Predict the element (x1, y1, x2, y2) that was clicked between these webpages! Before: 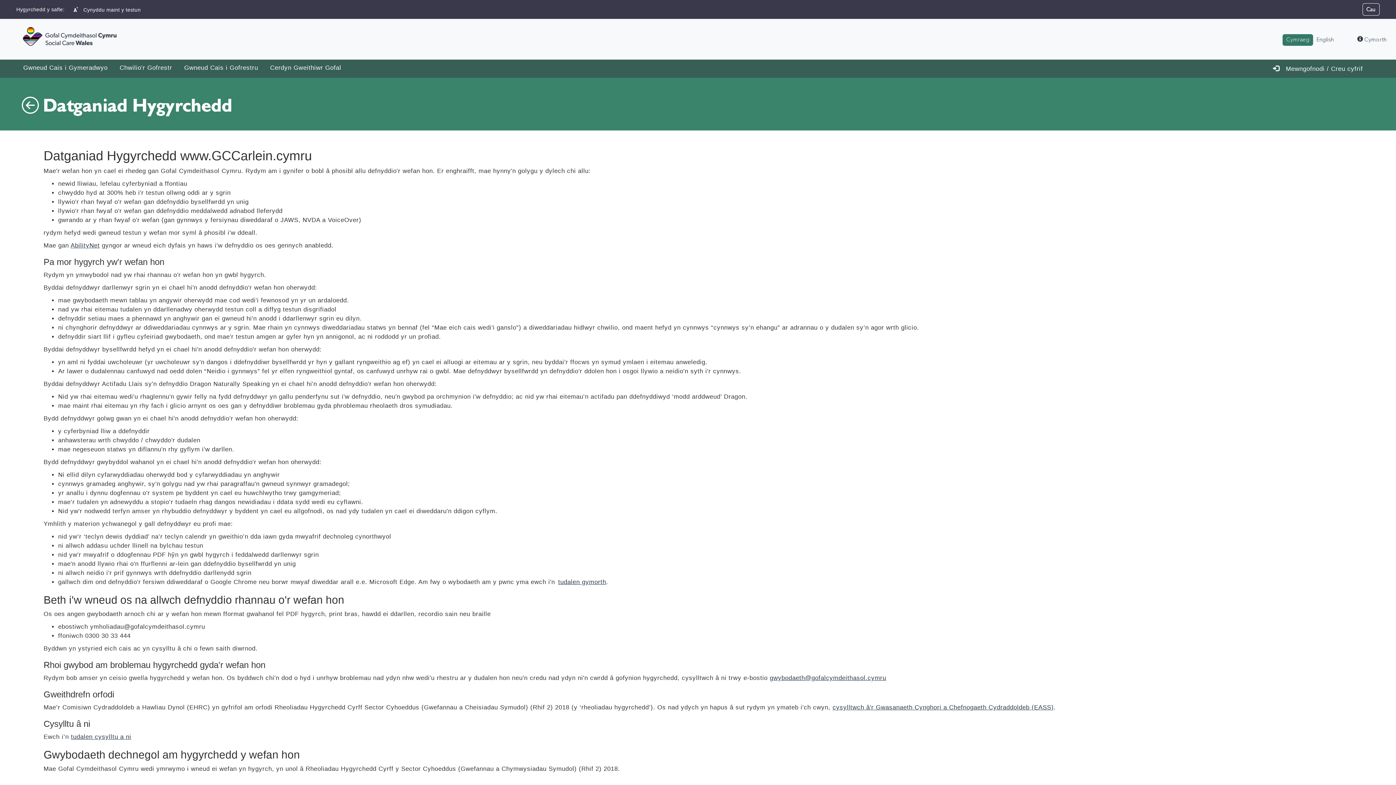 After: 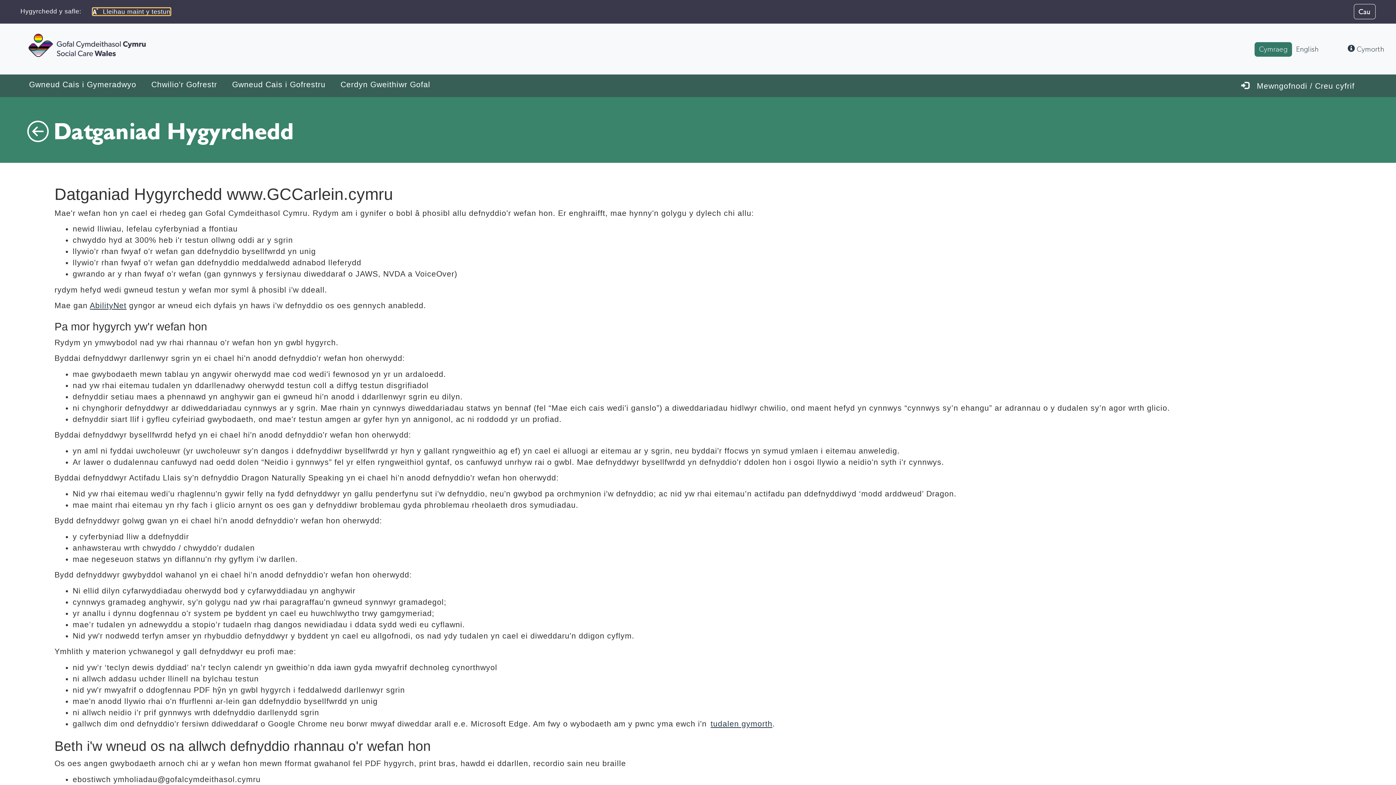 Action: label:  Cynyddu maint y testun bbox: (73, 6, 140, 12)